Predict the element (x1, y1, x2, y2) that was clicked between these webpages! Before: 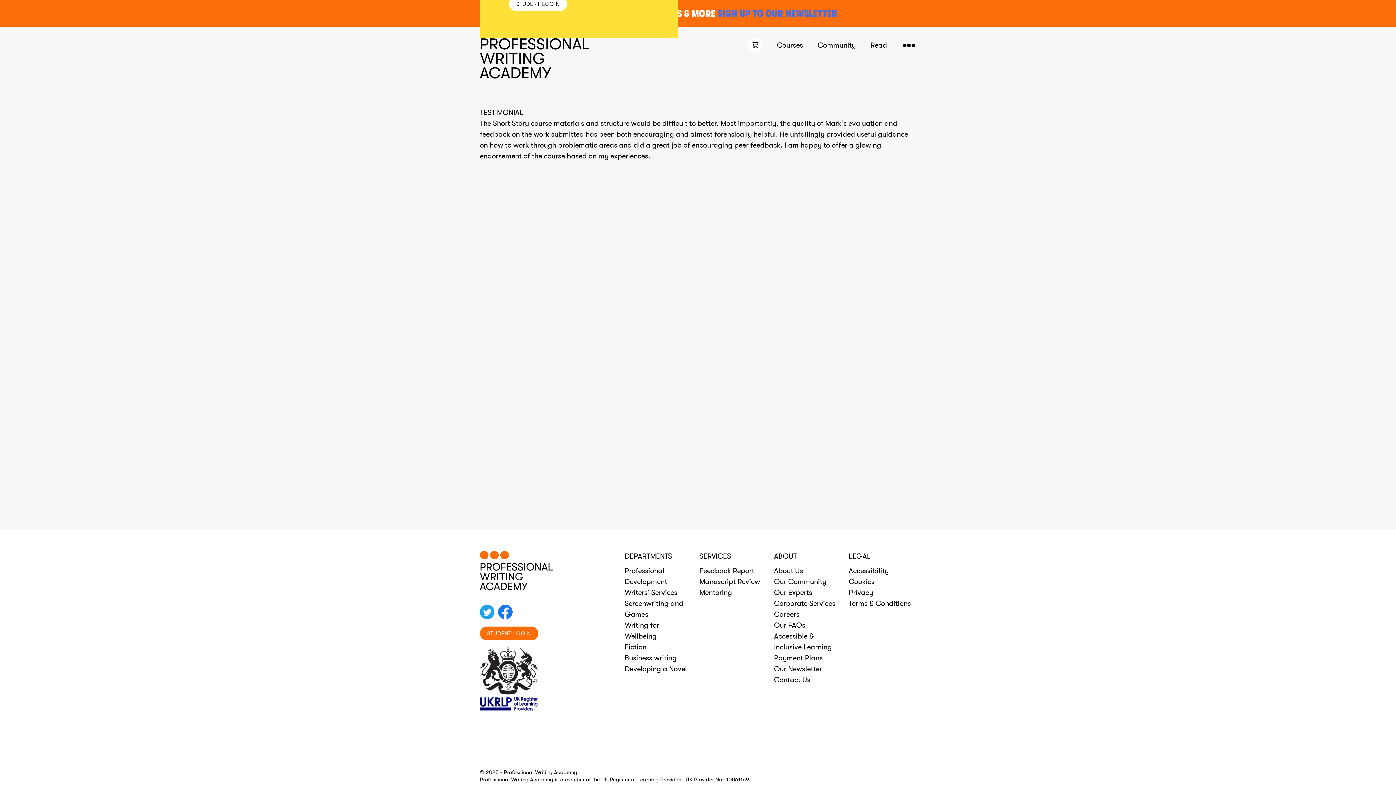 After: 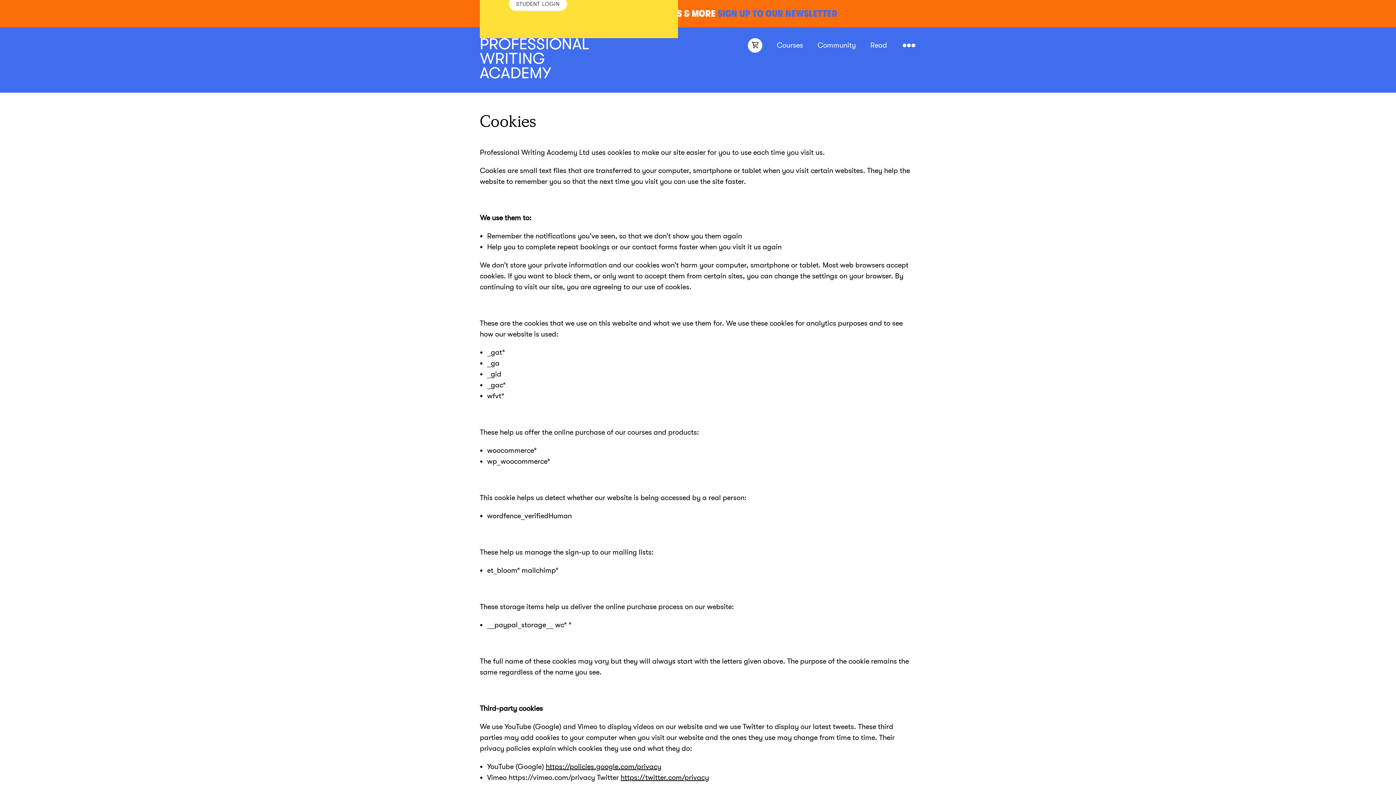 Action: label: Cookies bbox: (848, 577, 874, 586)